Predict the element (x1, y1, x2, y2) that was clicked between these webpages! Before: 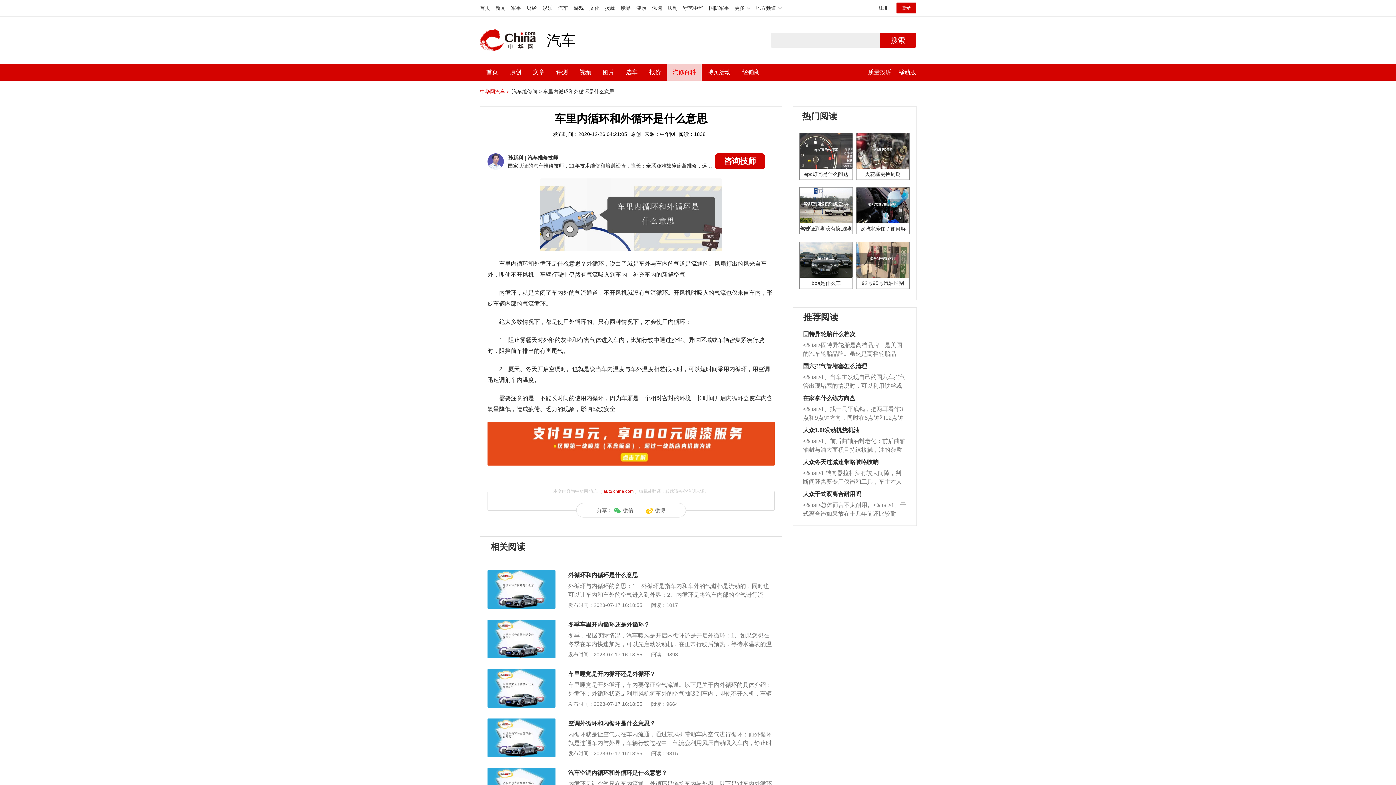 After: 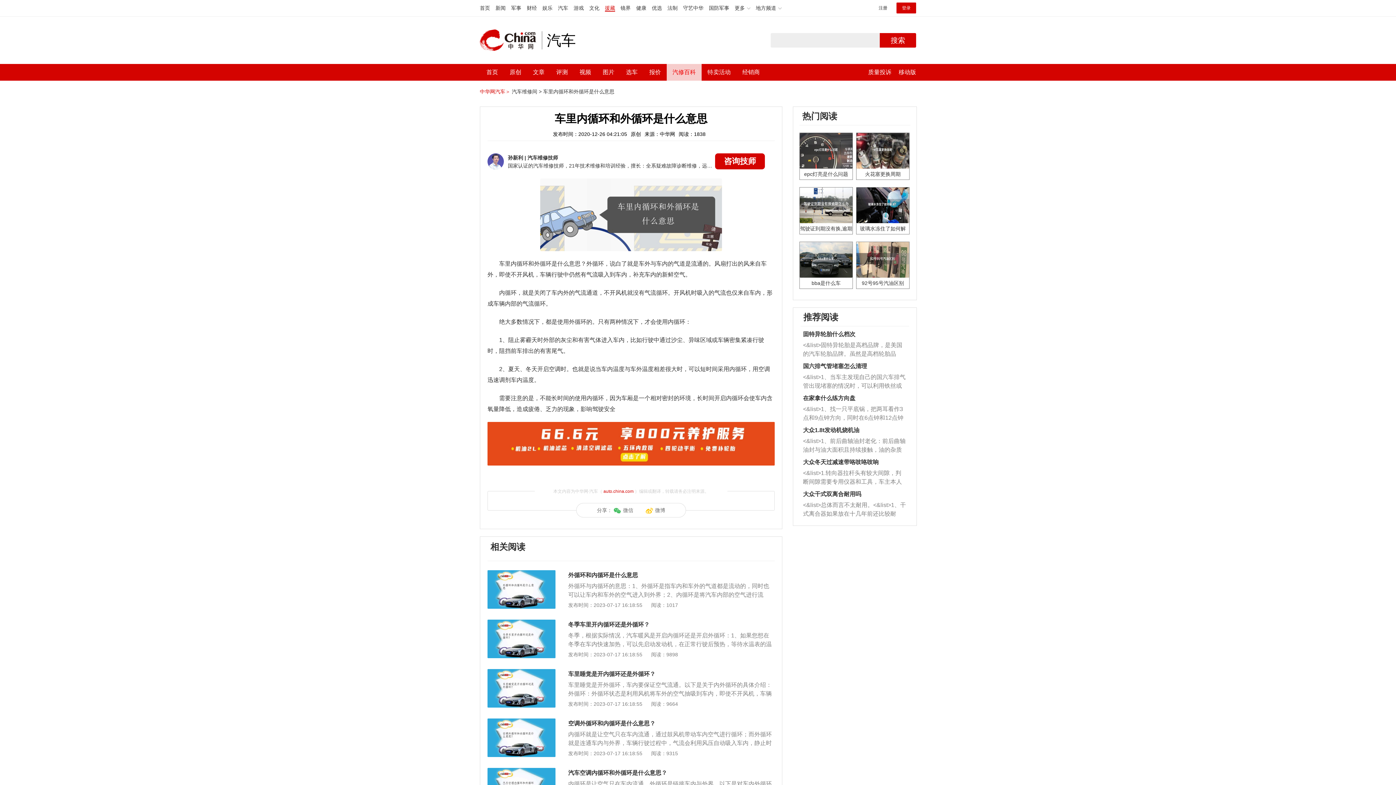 Action: bbox: (605, 5, 615, 10) label: 援藏